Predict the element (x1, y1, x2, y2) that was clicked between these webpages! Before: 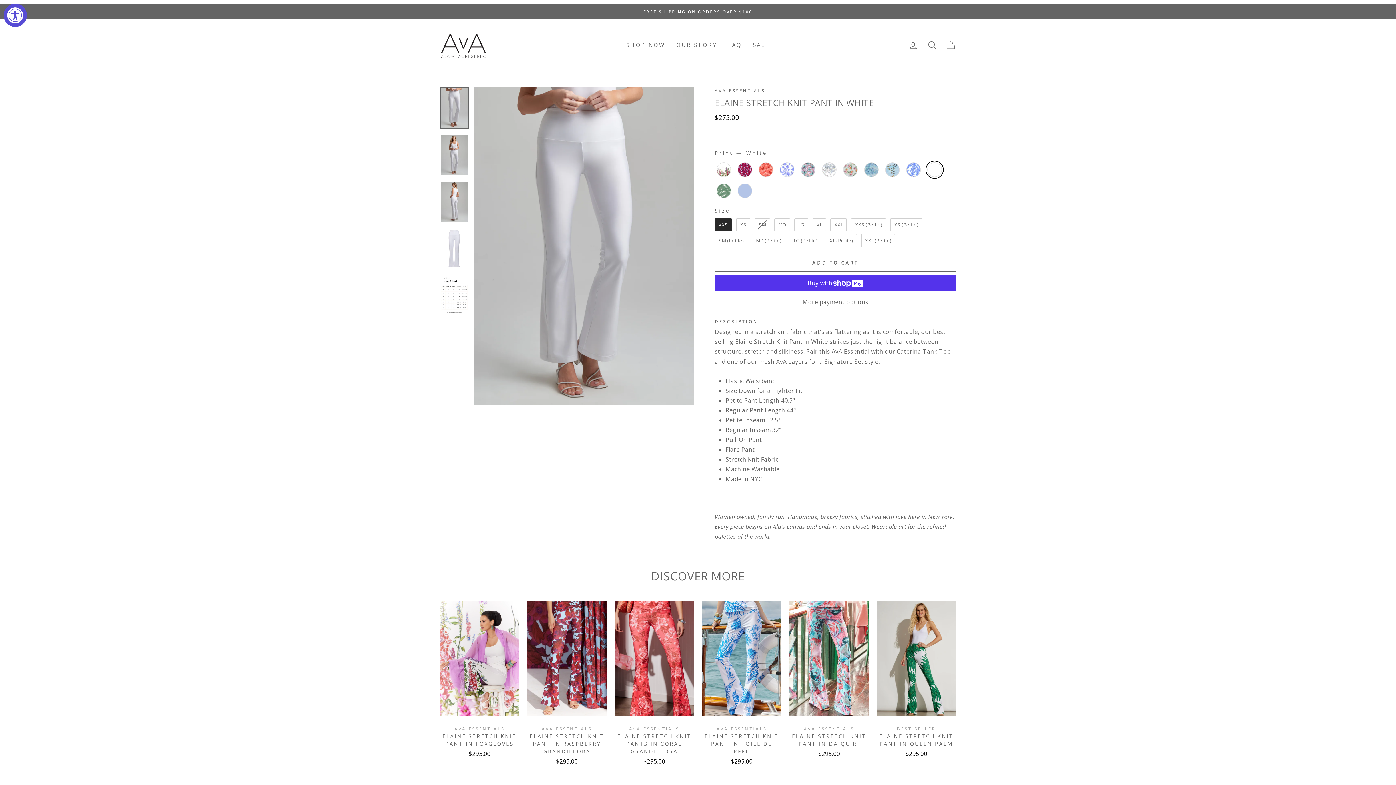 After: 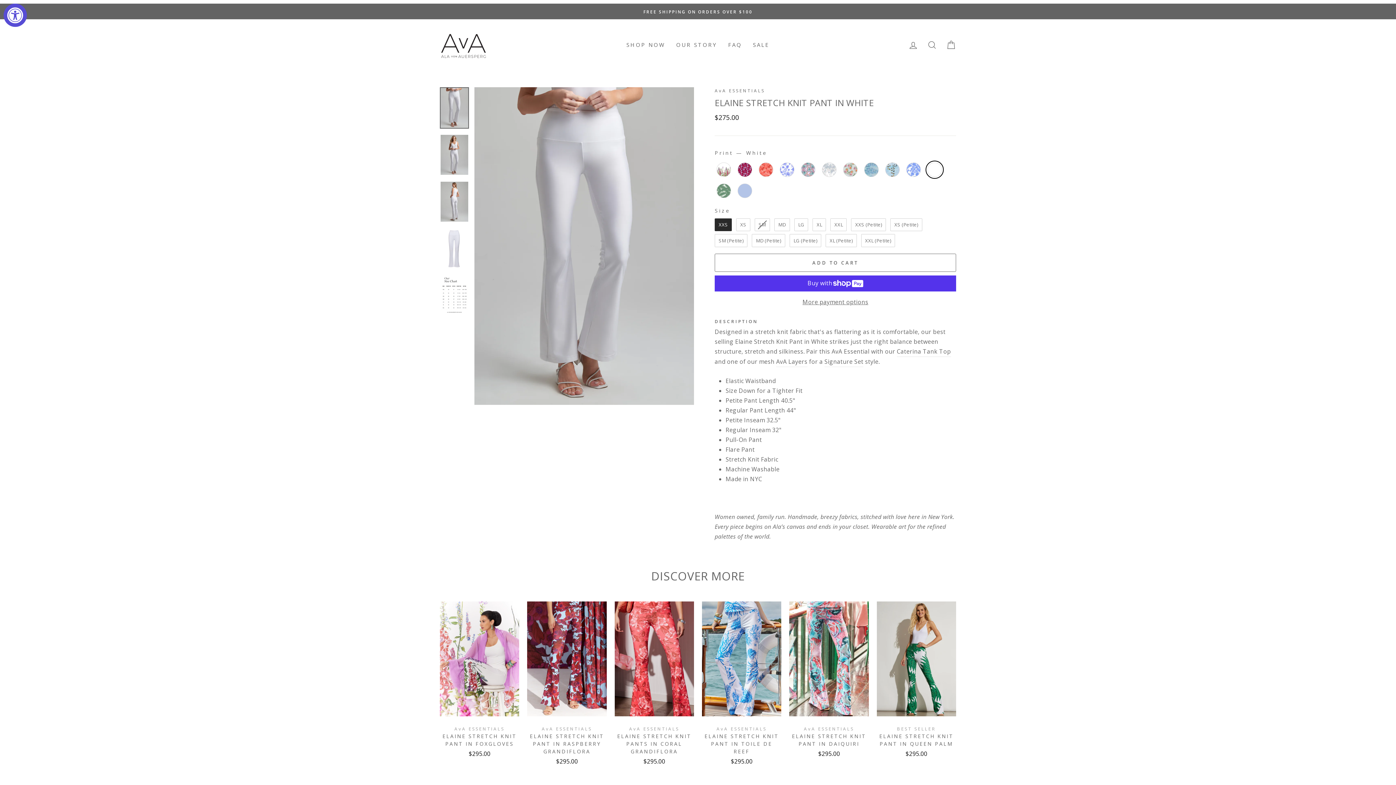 Action: bbox: (440, 87, 468, 127)